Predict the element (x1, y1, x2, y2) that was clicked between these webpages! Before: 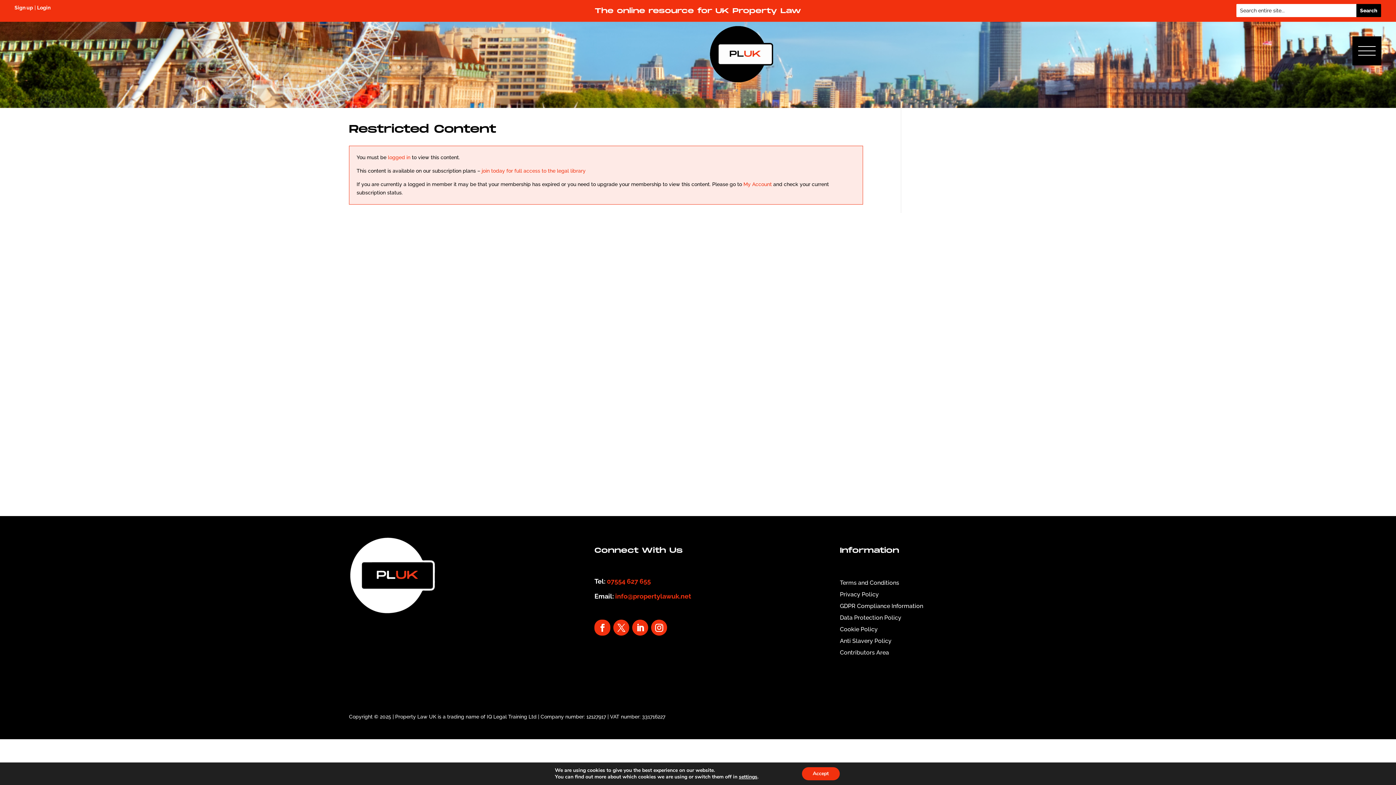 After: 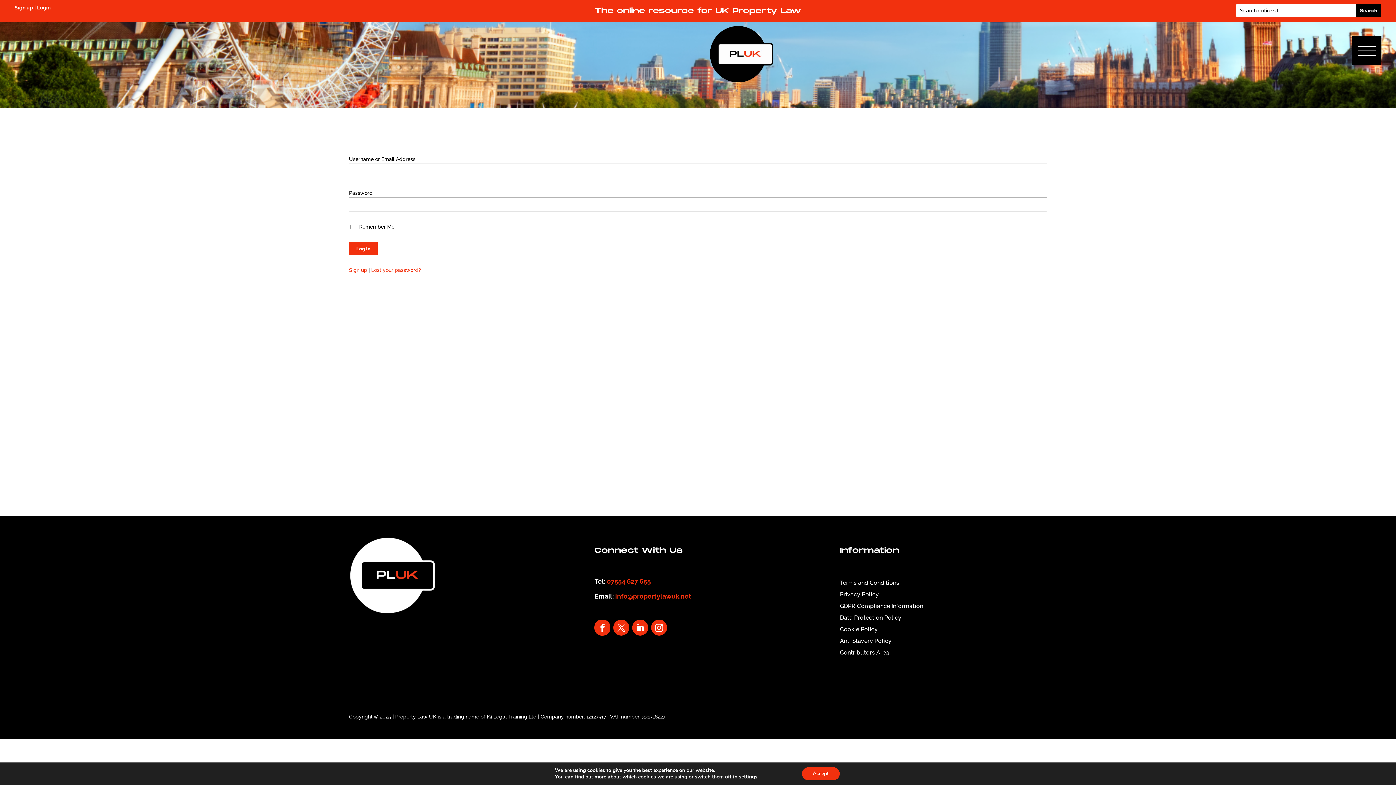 Action: bbox: (37, 4, 50, 10) label: Login